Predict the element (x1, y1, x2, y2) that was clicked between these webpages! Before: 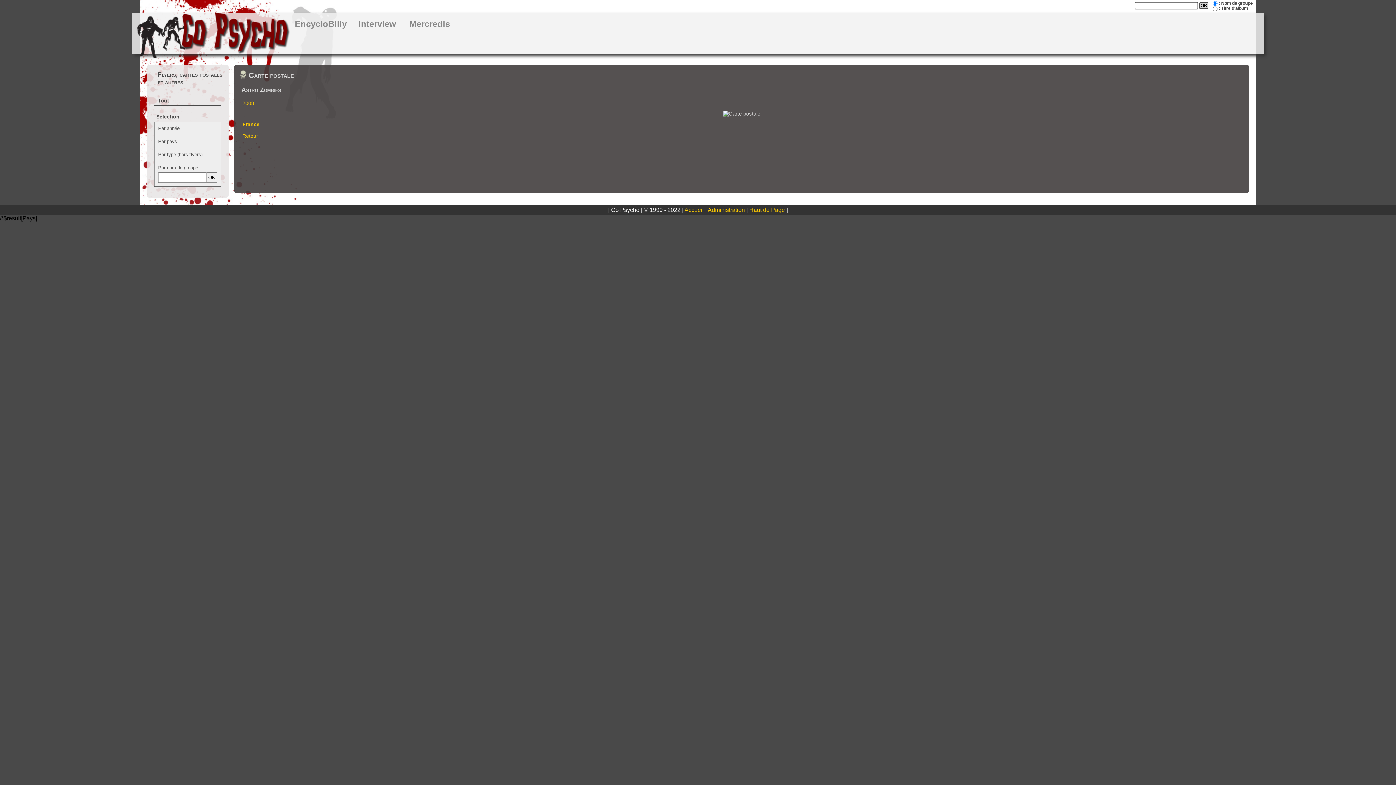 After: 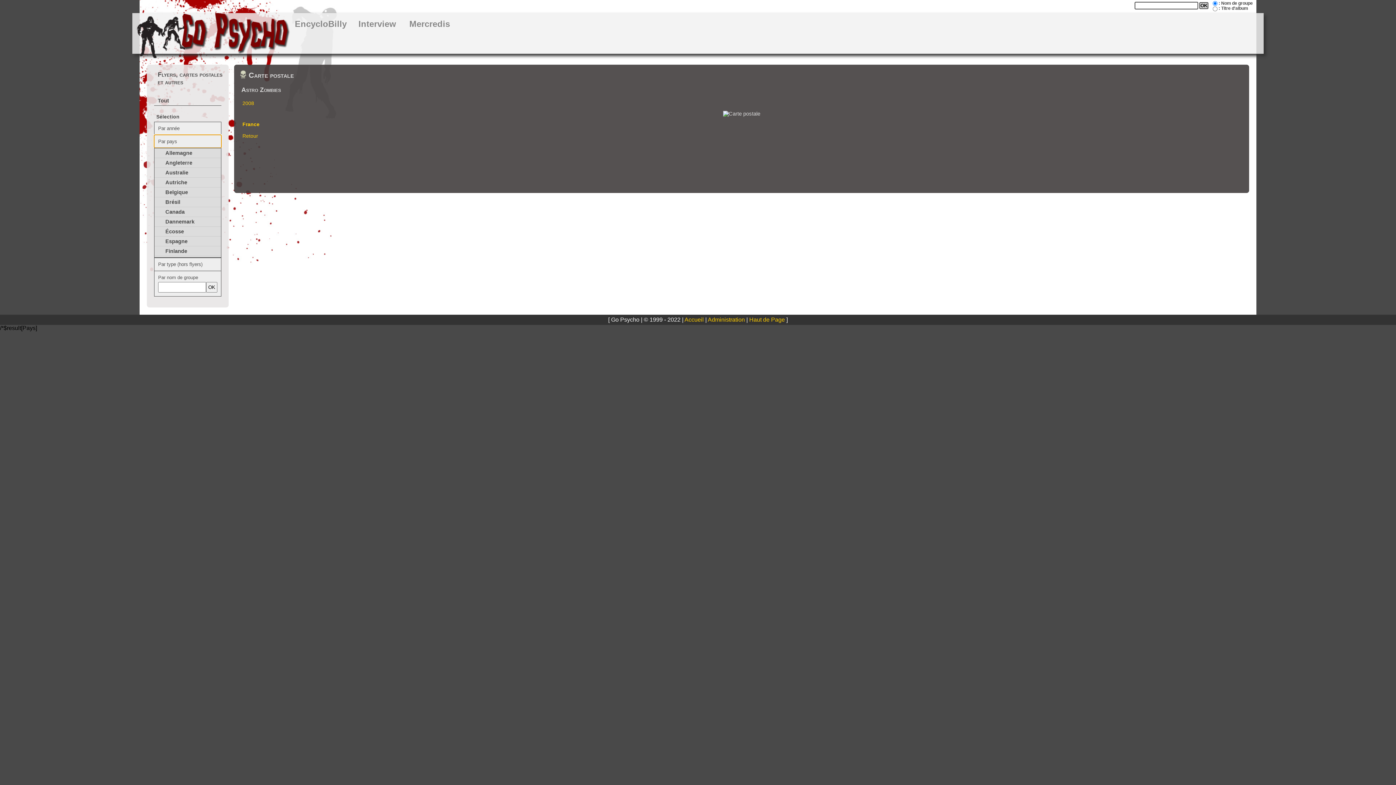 Action: bbox: (154, 134, 221, 147) label: Par pays